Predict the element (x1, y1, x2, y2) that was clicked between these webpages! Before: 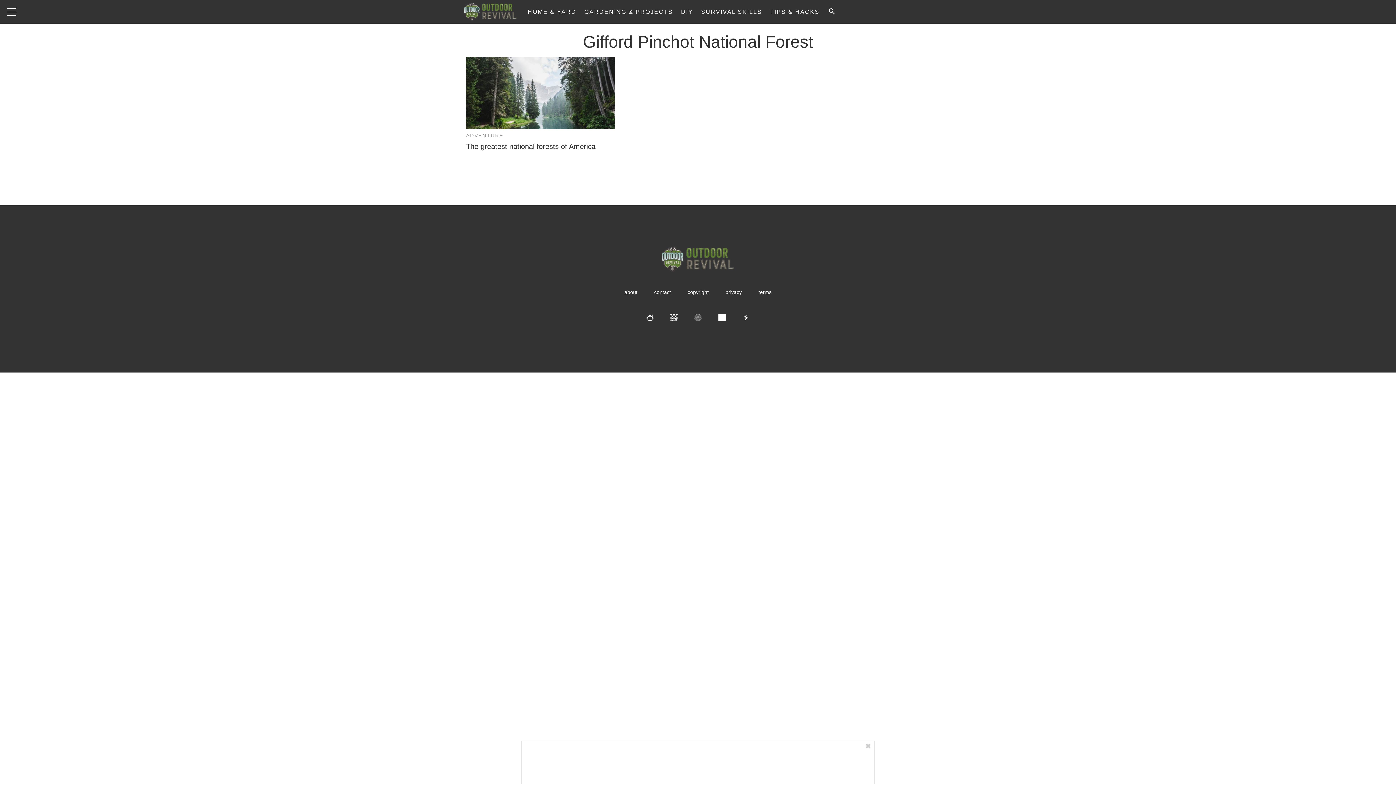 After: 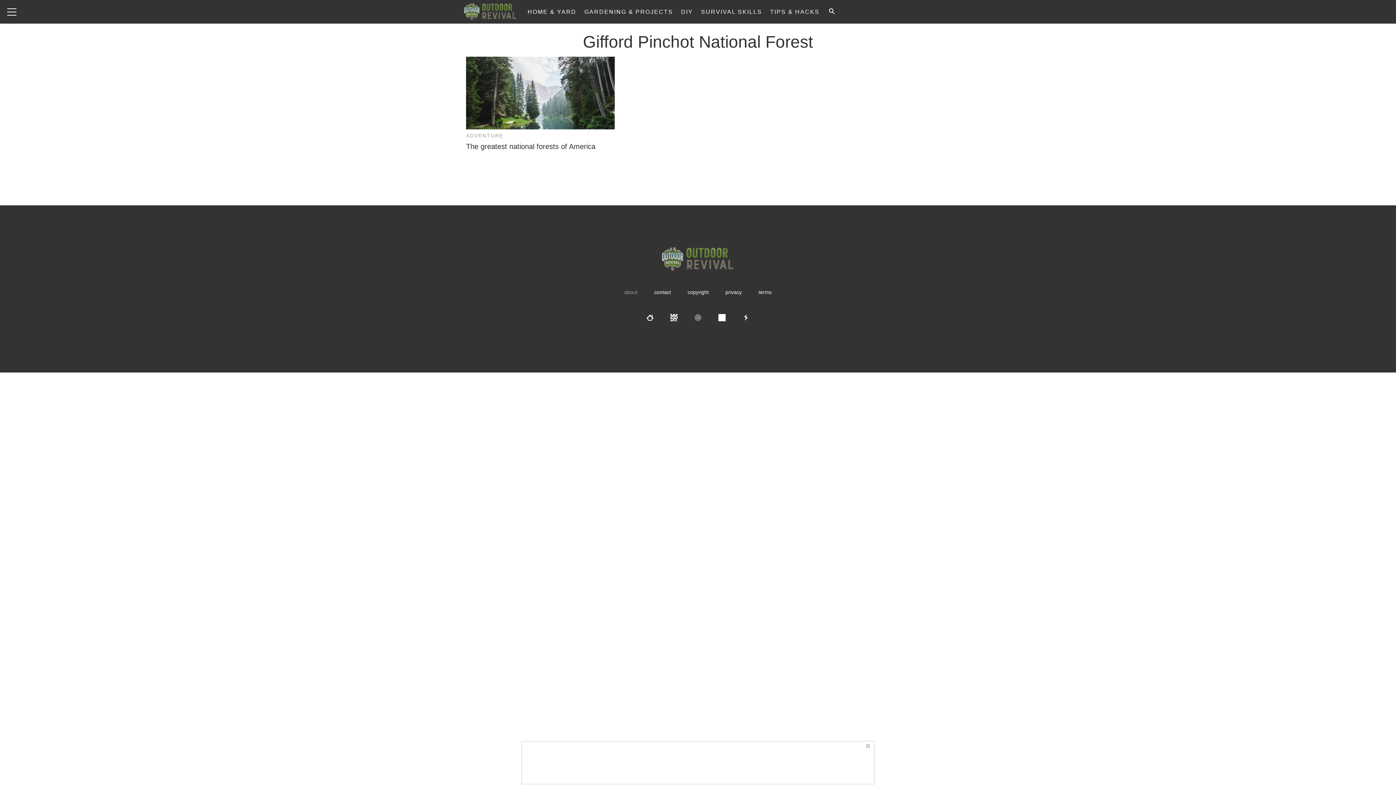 Action: label: about bbox: (616, 283, 645, 301)